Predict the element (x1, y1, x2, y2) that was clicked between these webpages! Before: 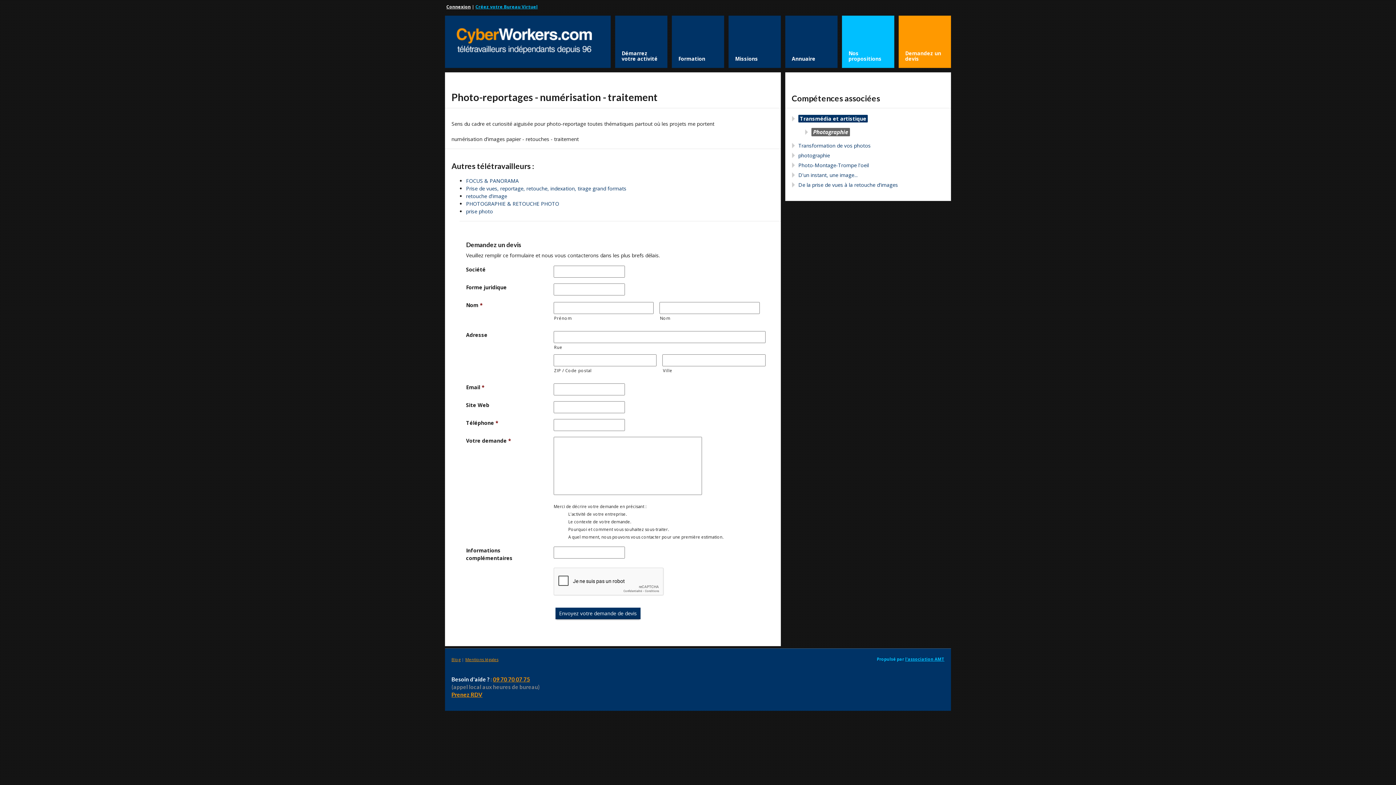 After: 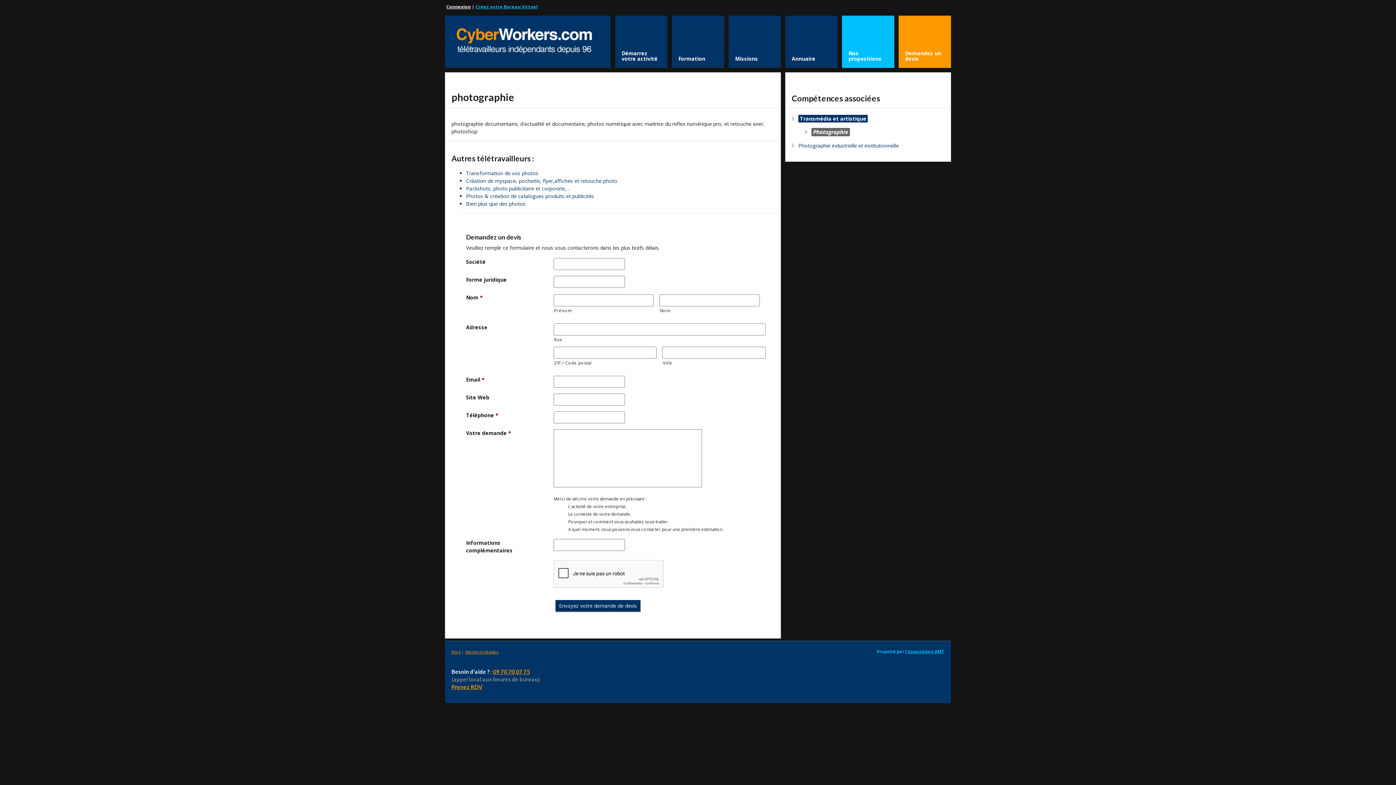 Action: bbox: (798, 152, 830, 158) label: photographie